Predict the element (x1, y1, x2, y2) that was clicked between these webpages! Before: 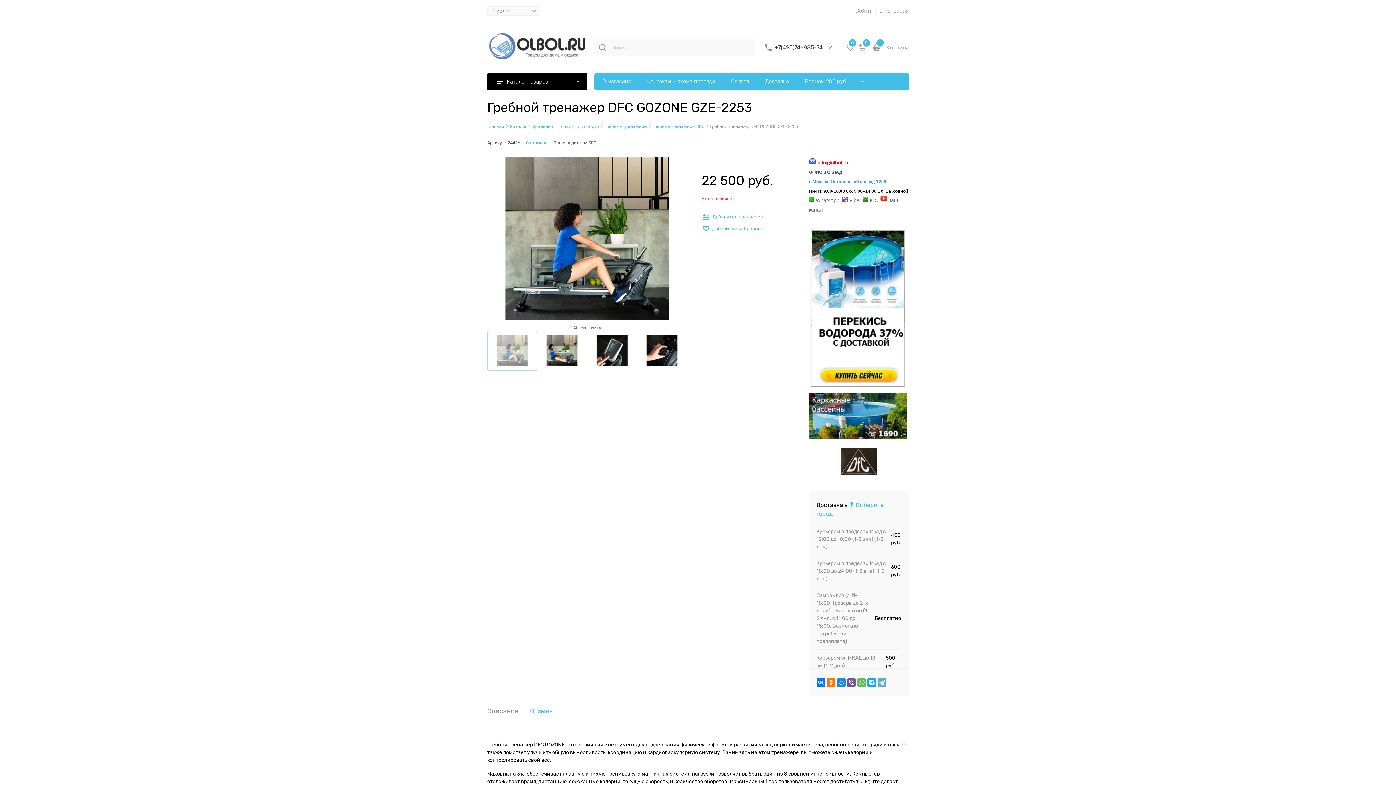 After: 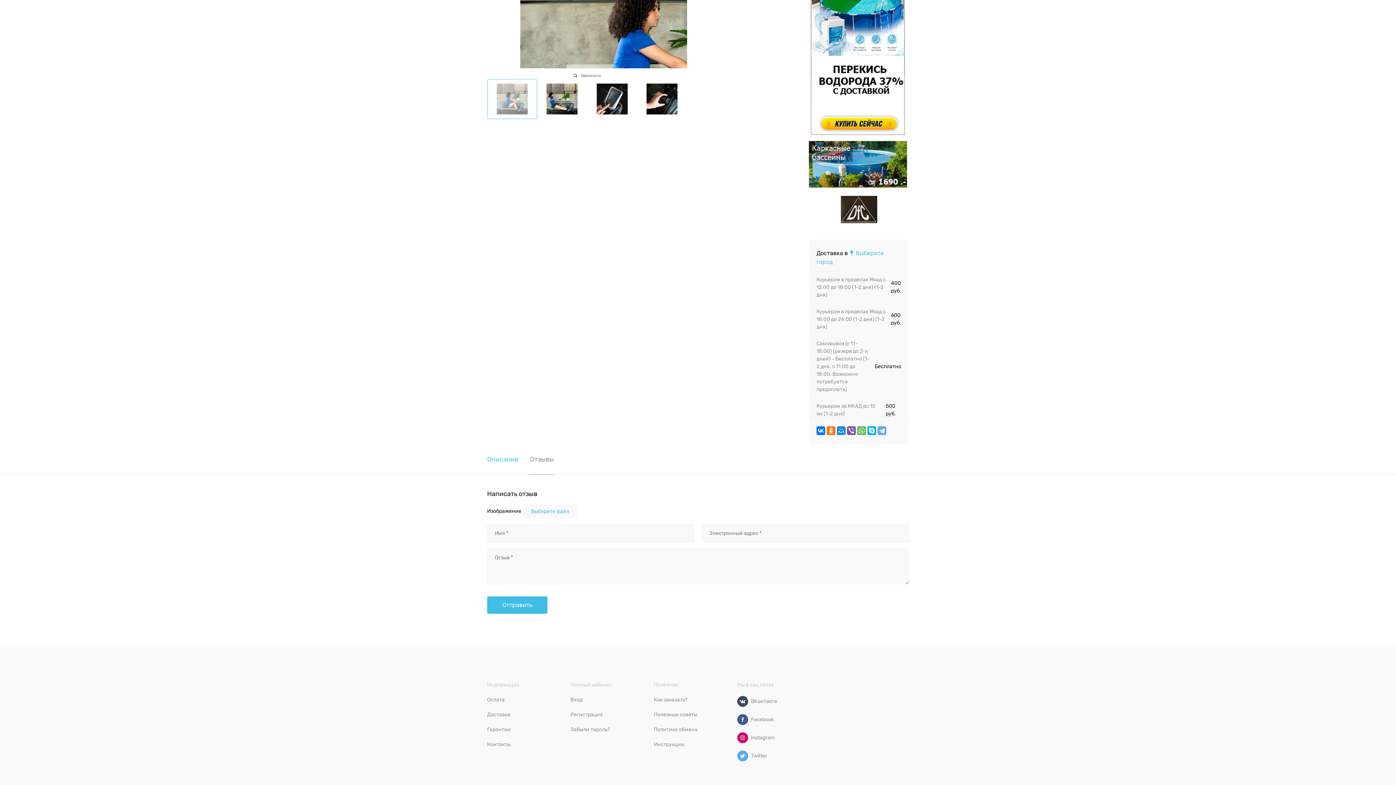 Action: bbox: (526, 139, 547, 146) label: 0 отзывов